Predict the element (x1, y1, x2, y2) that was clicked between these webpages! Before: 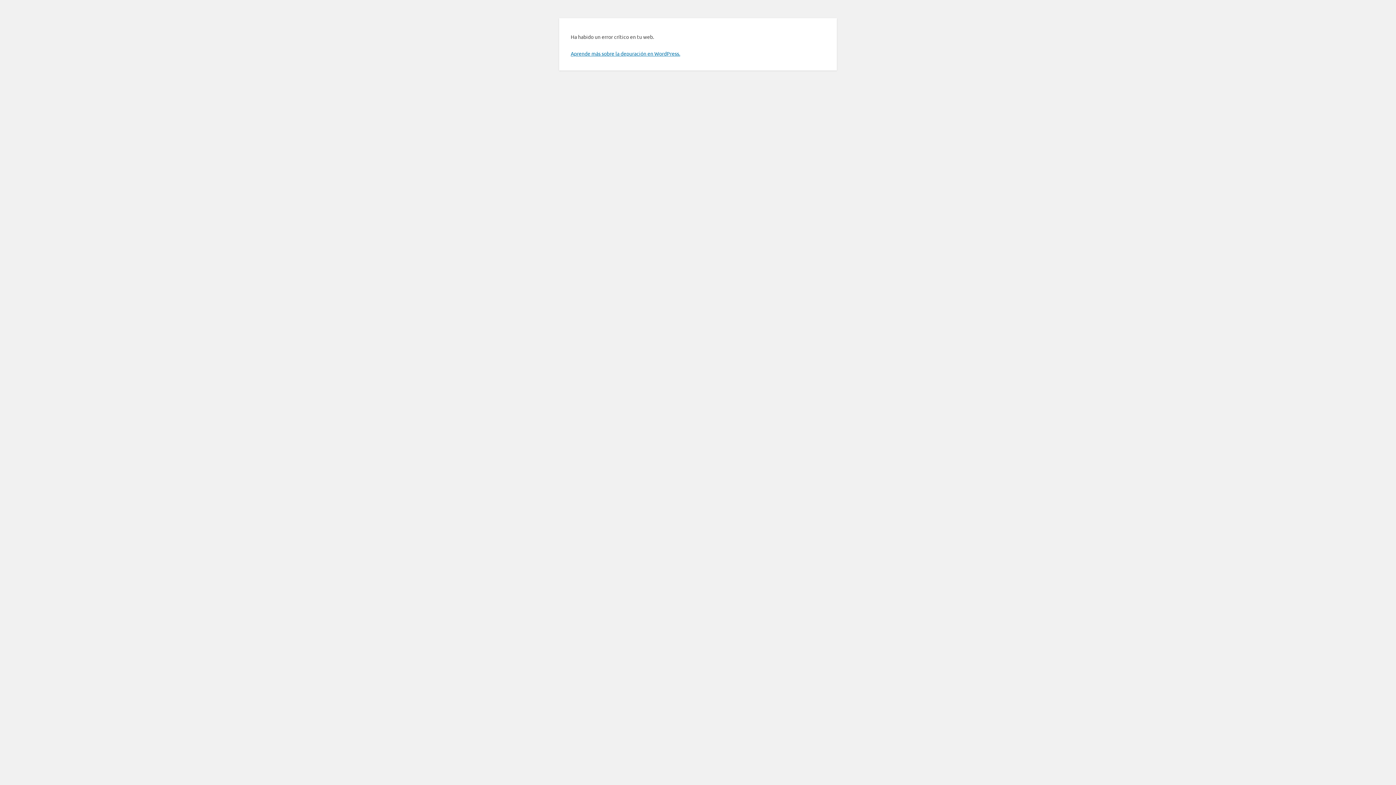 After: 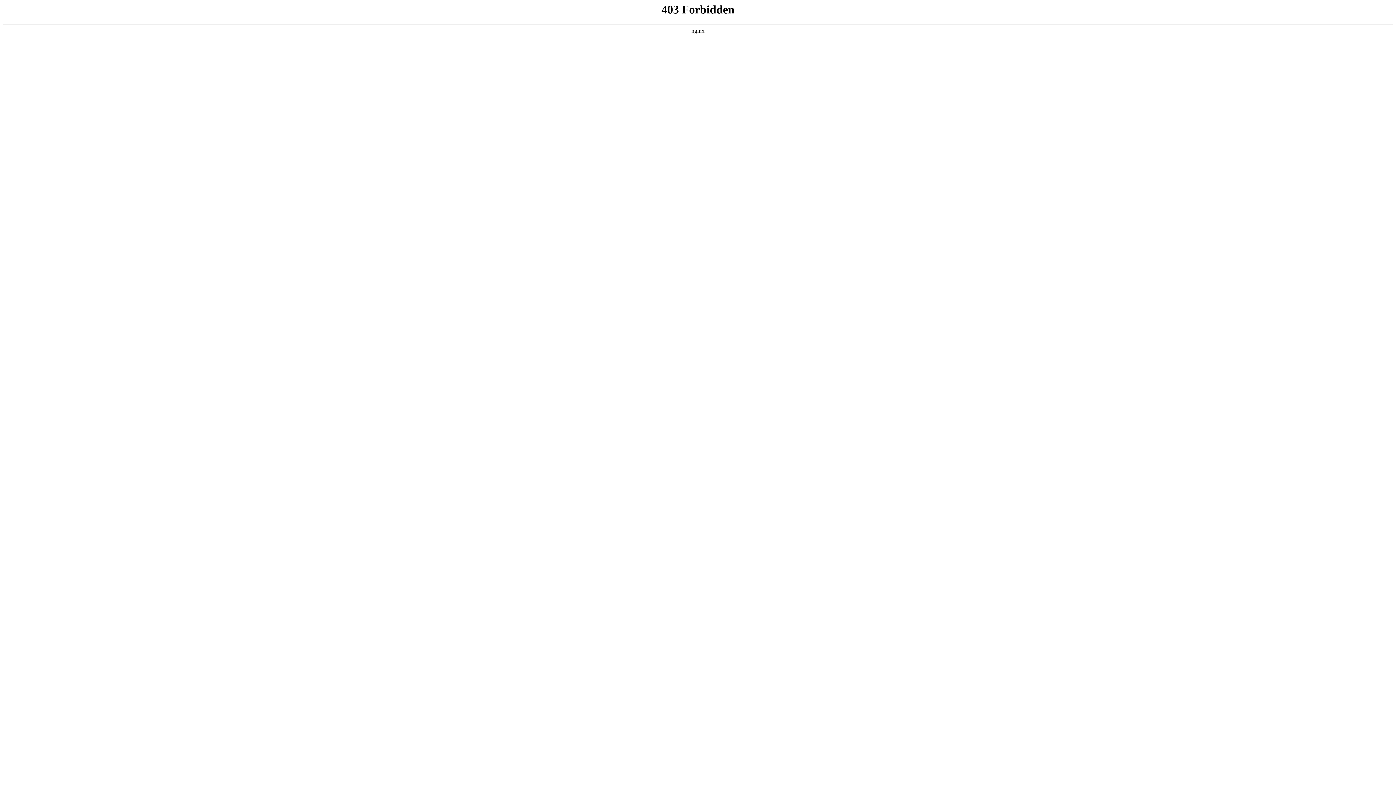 Action: label: Aprende más sobre la depuración en WordPress. bbox: (570, 50, 680, 56)